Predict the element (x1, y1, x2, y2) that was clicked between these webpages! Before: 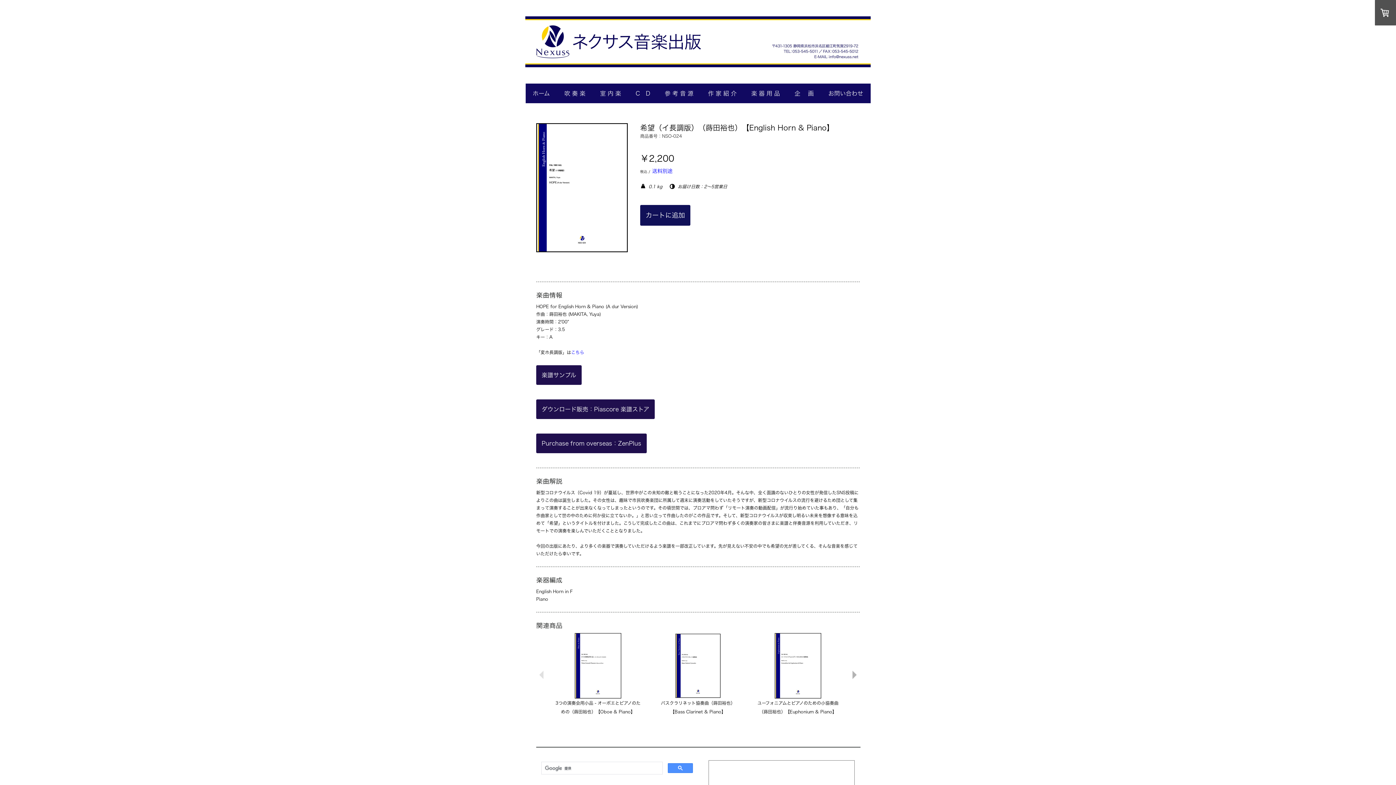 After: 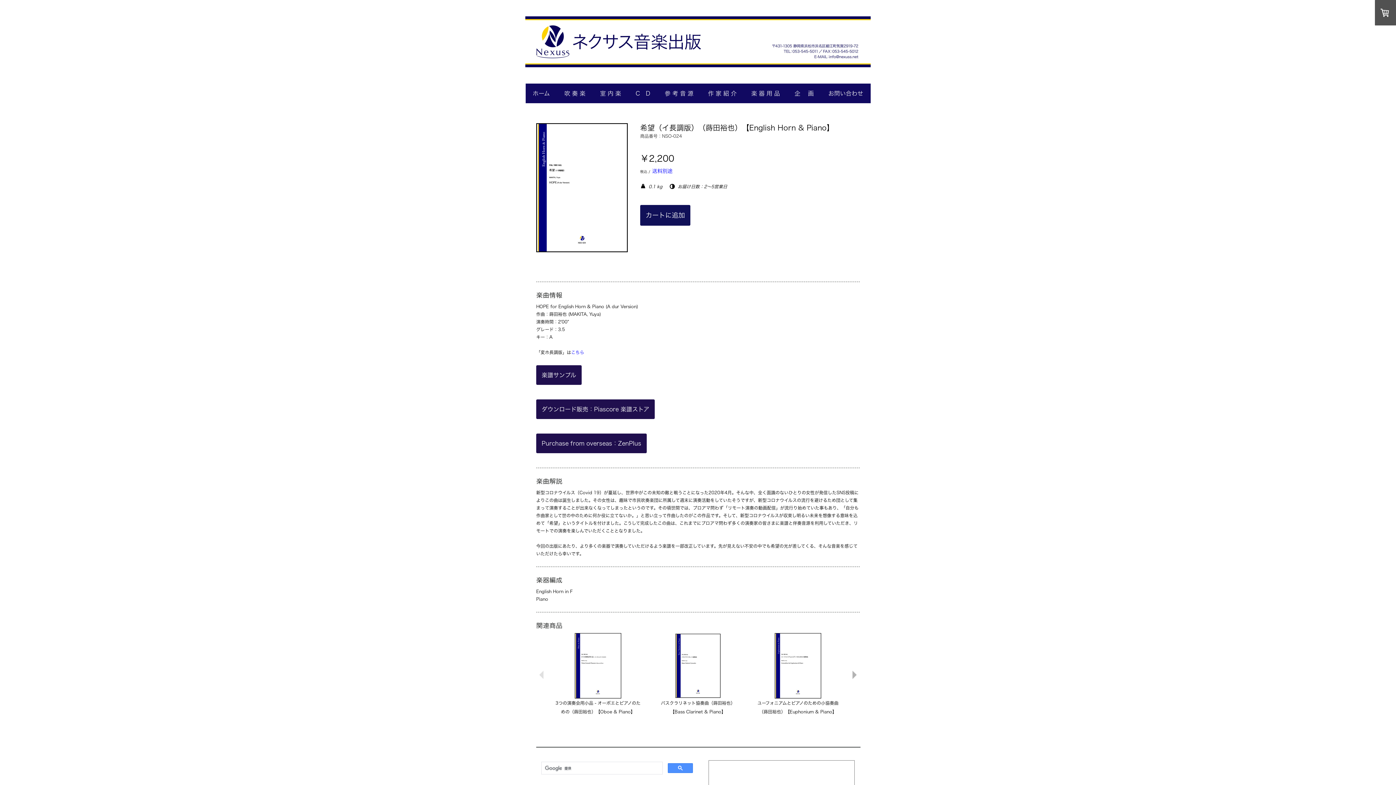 Action: bbox: (536, 123, 633, 254)